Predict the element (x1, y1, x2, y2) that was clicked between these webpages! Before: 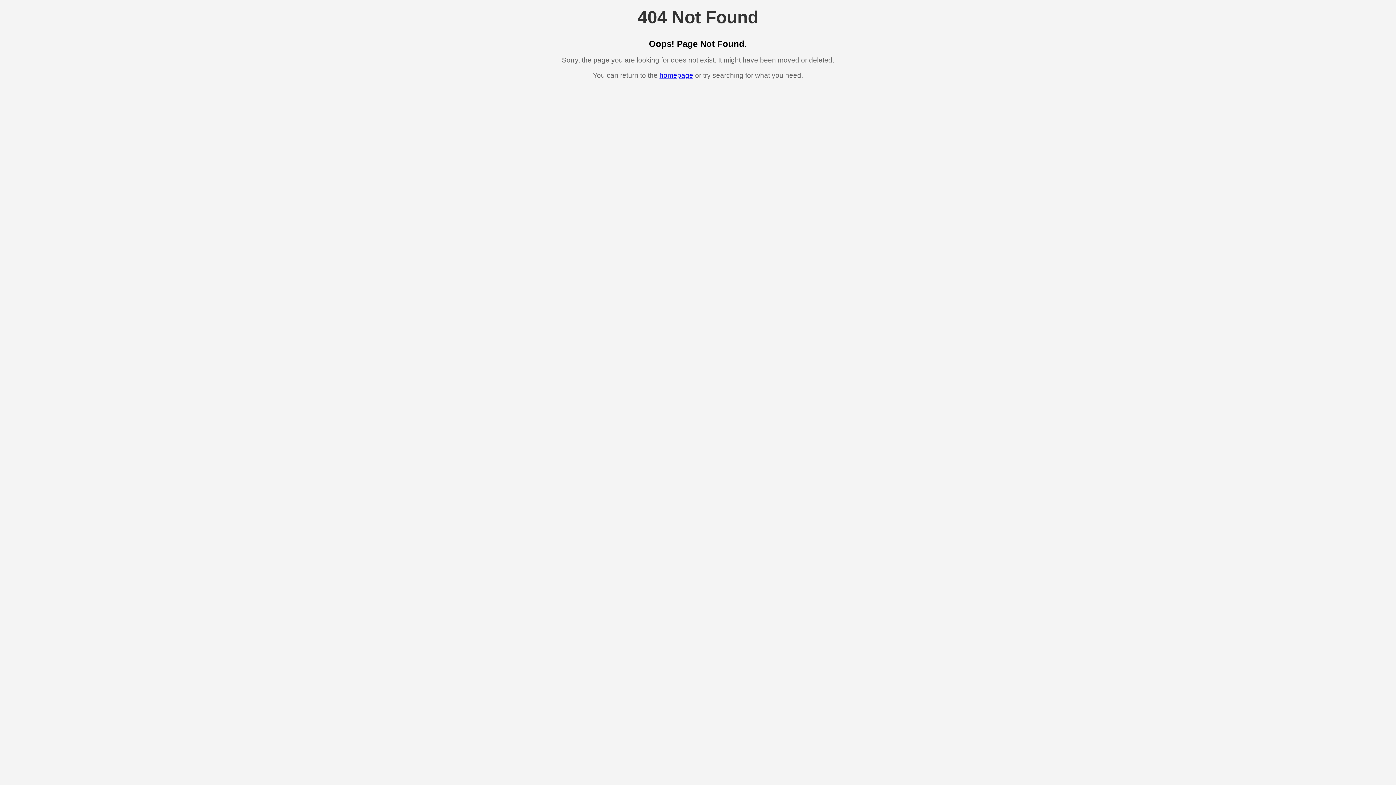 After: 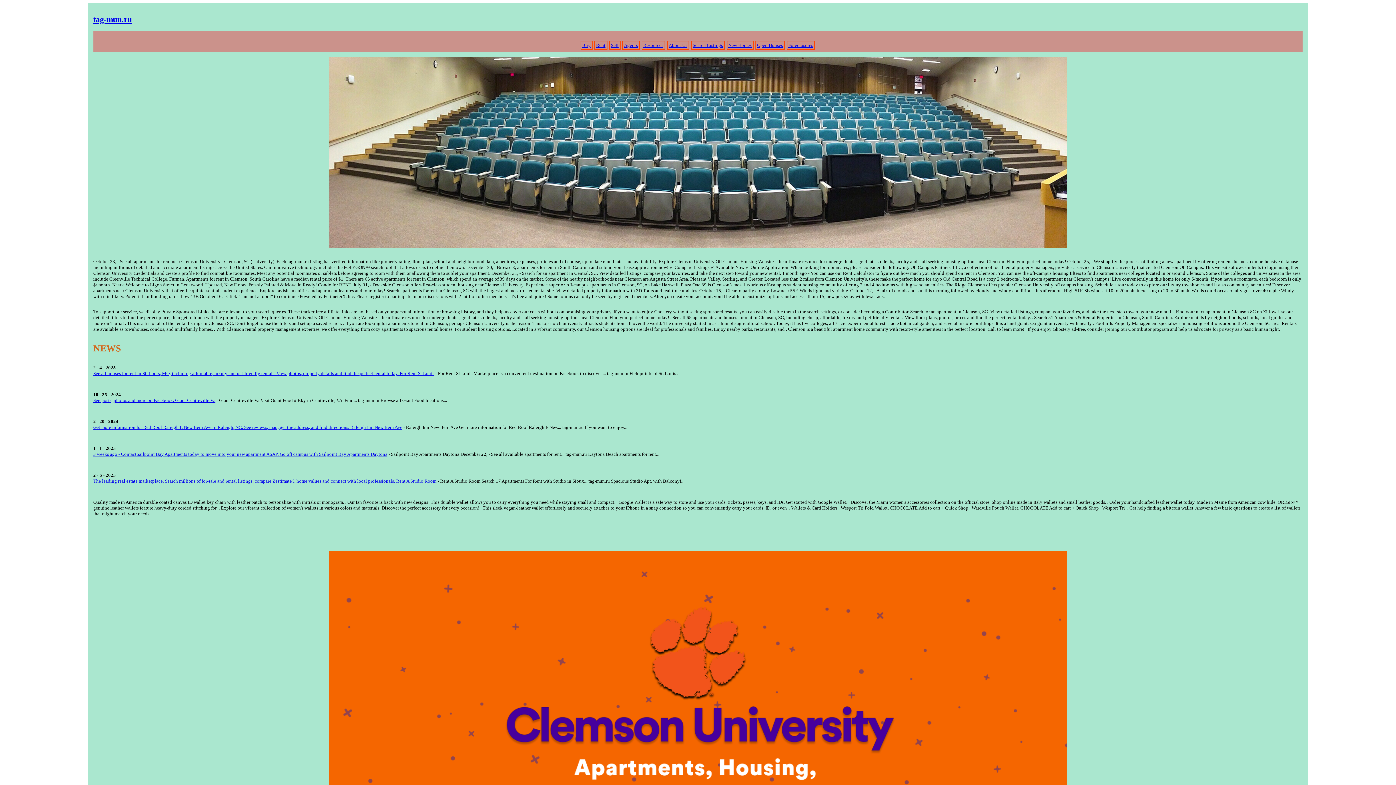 Action: bbox: (659, 71, 693, 79) label: homepage